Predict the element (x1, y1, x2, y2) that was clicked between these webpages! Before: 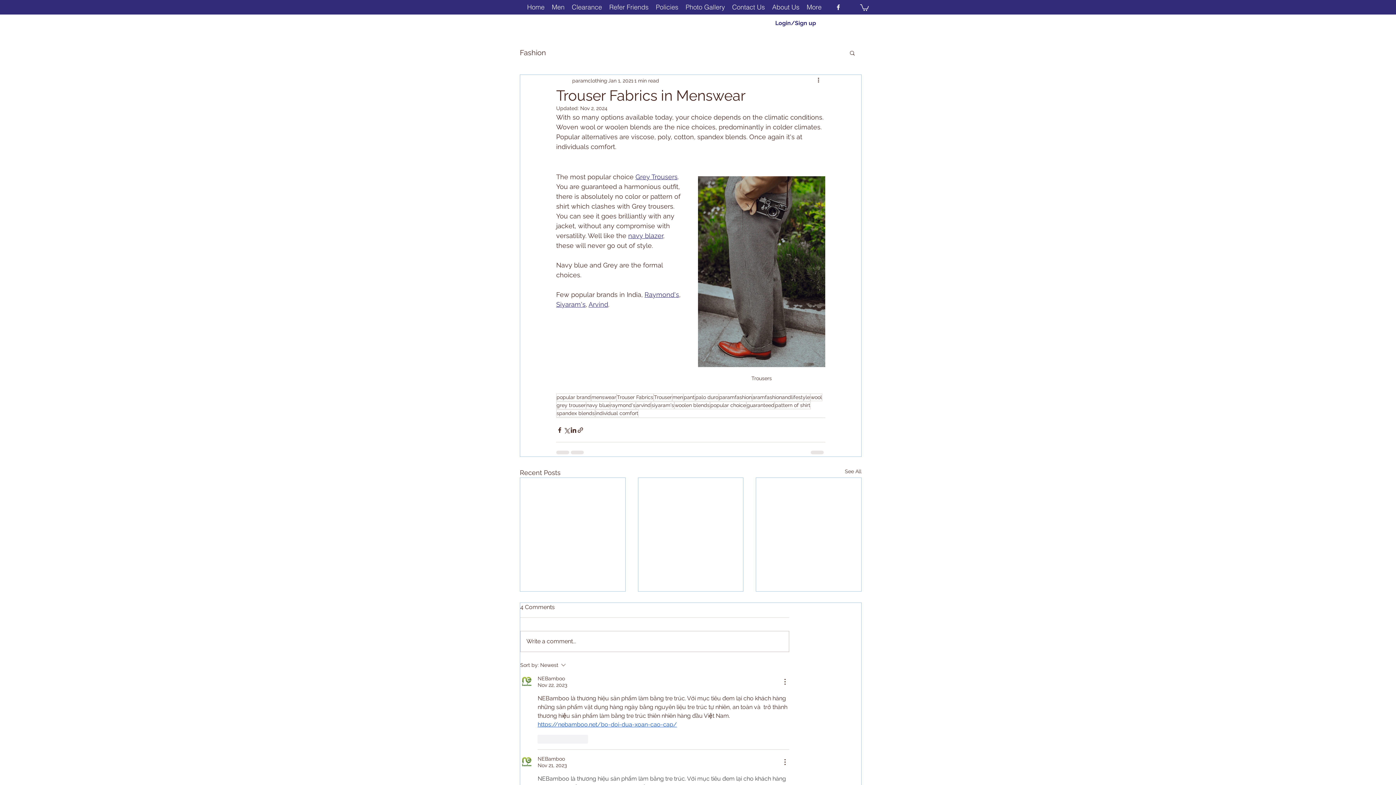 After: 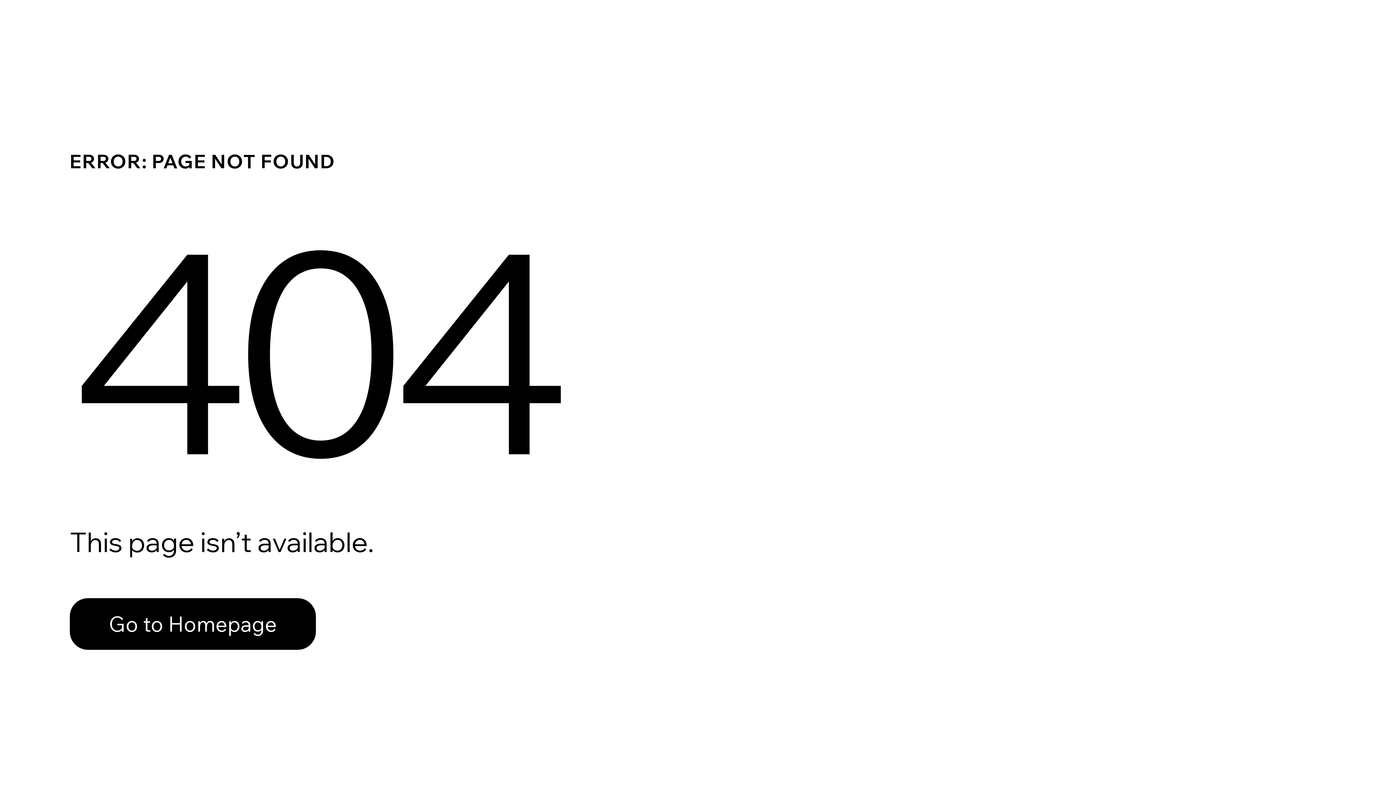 Action: bbox: (520, 755, 533, 768)